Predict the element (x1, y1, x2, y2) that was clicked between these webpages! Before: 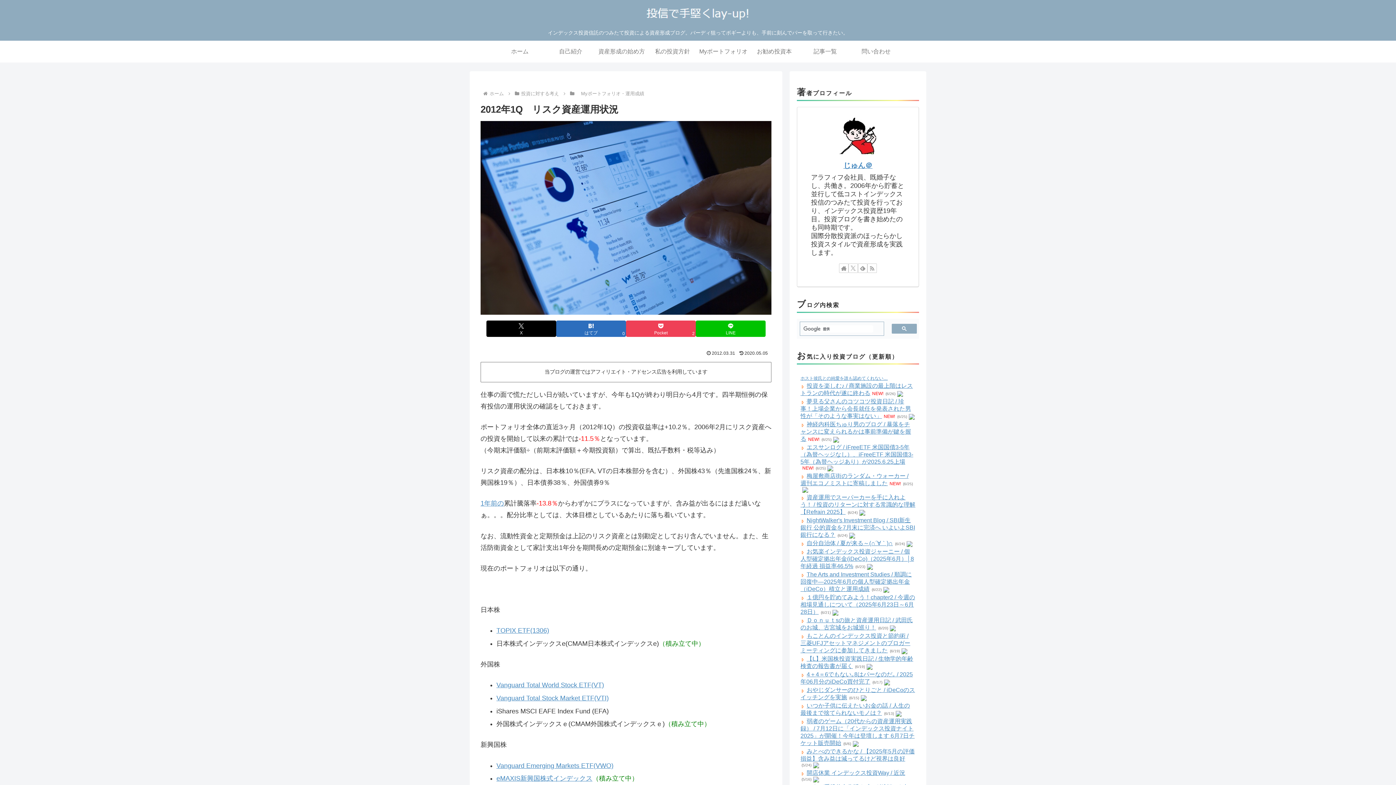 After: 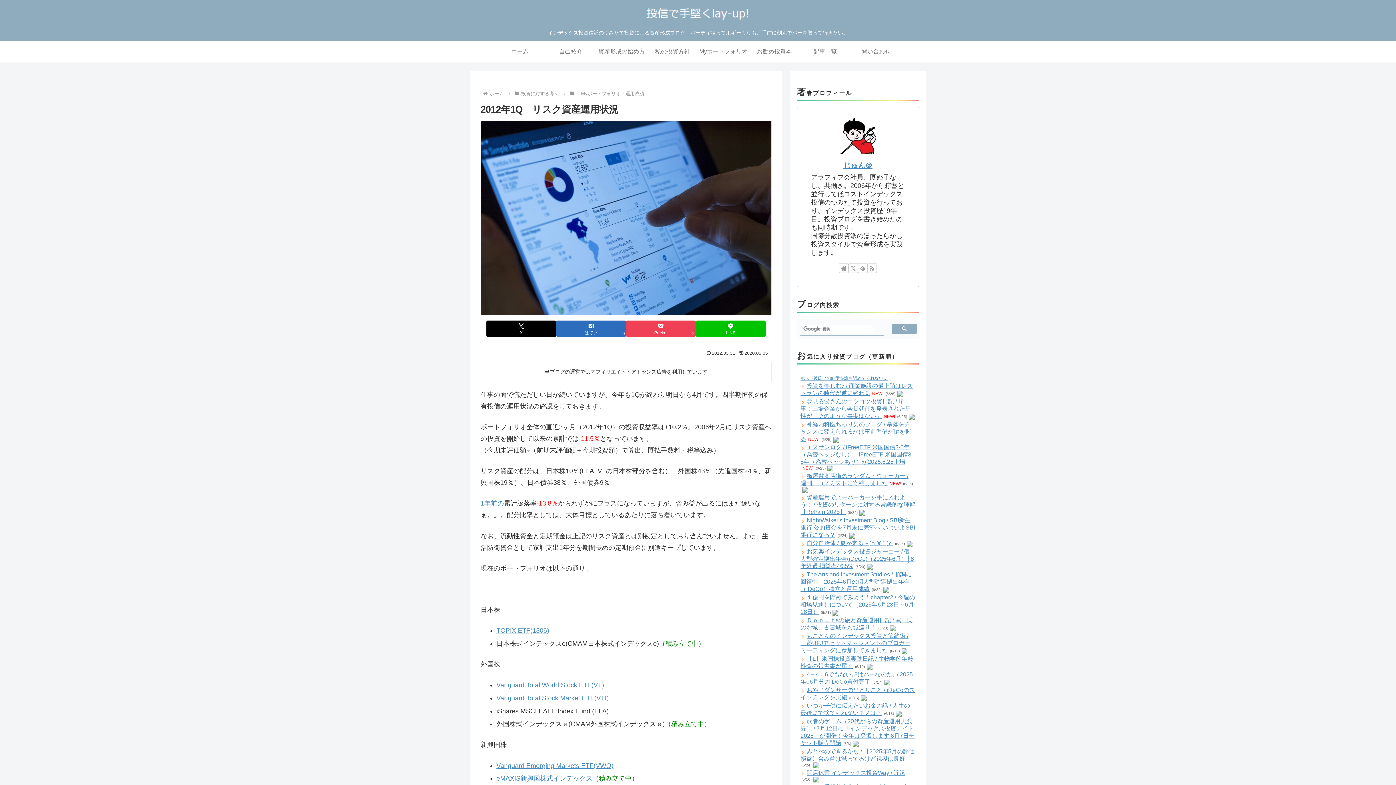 Action: bbox: (867, 564, 873, 569)